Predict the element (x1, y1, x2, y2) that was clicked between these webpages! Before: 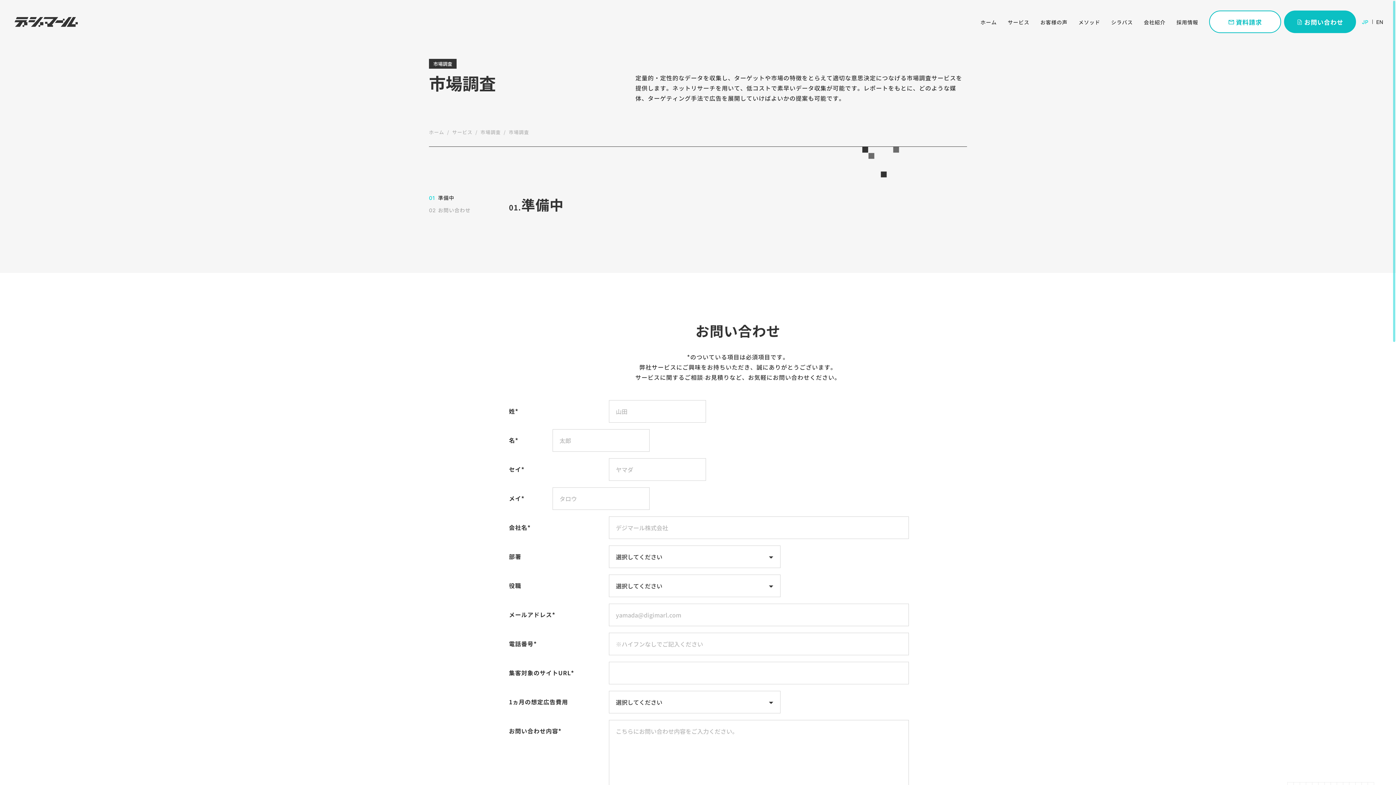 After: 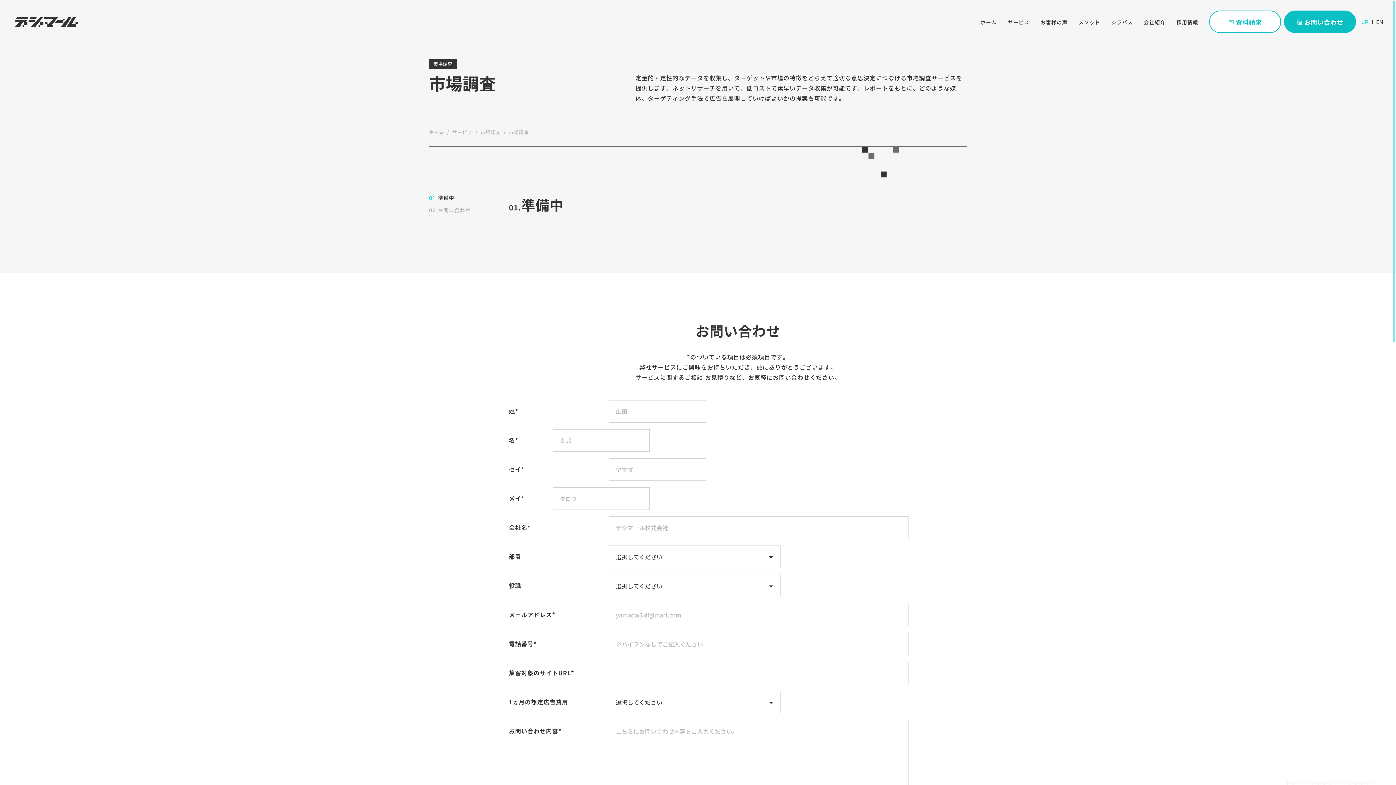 Action: label: シラバス bbox: (1111, 18, 1133, 25)